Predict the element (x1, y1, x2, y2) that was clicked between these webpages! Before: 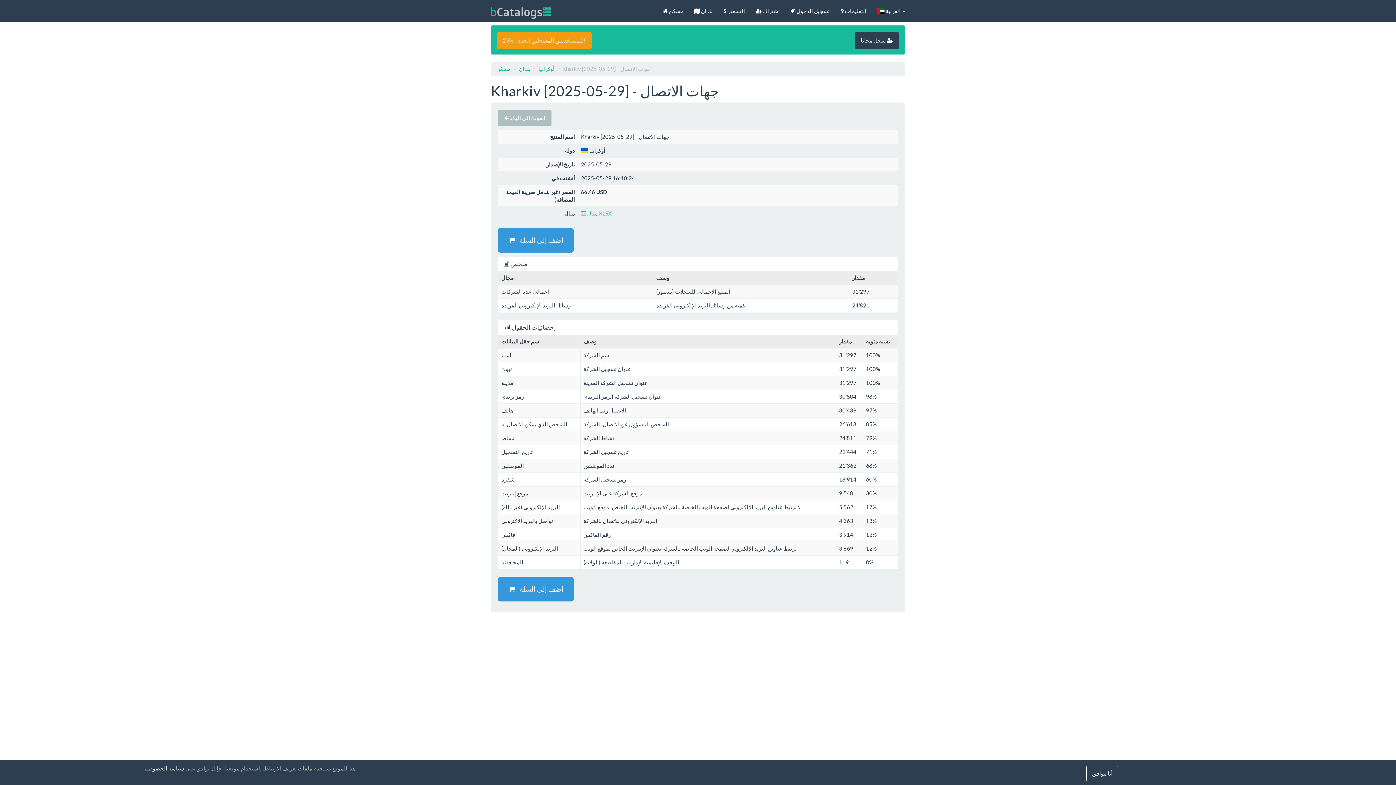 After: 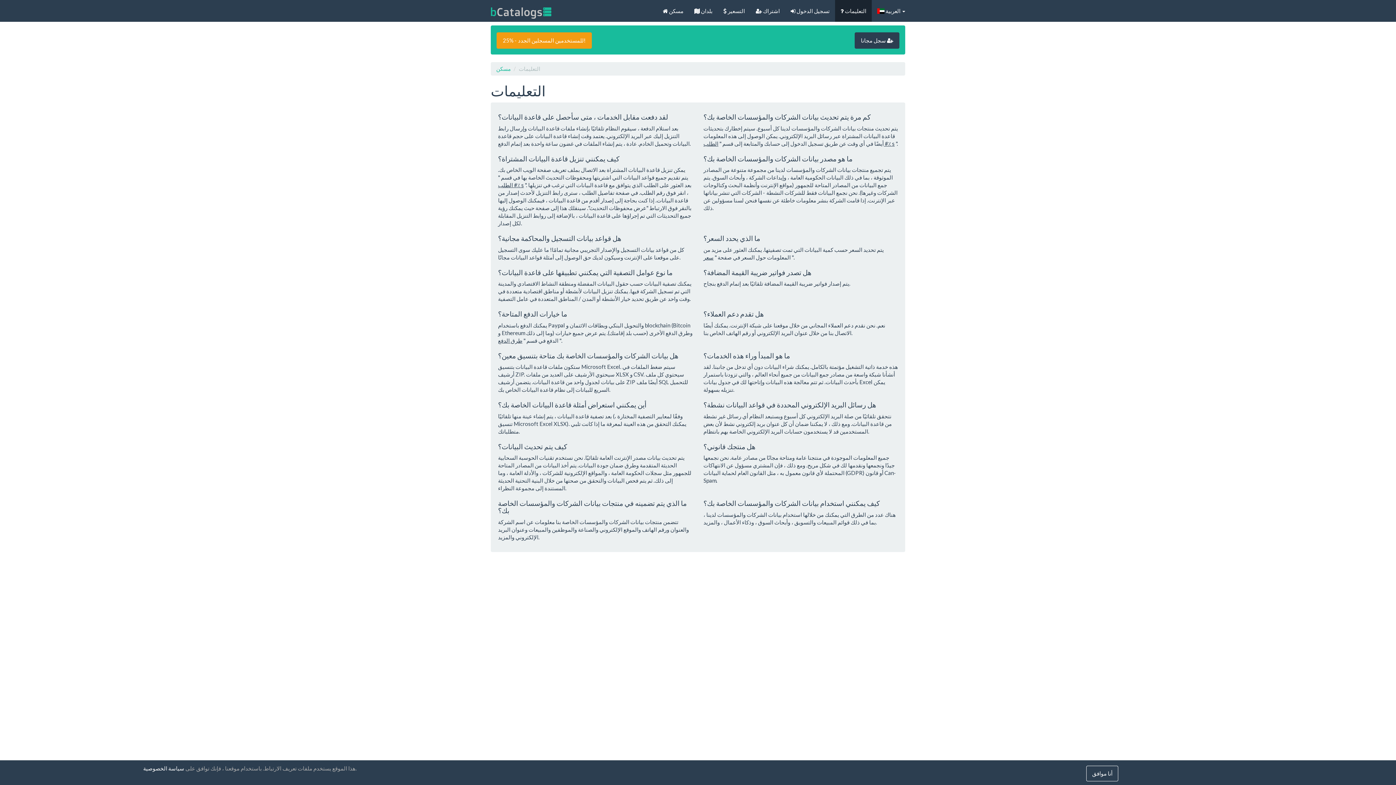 Action: label:  التعليمات bbox: (835, 0, 872, 21)